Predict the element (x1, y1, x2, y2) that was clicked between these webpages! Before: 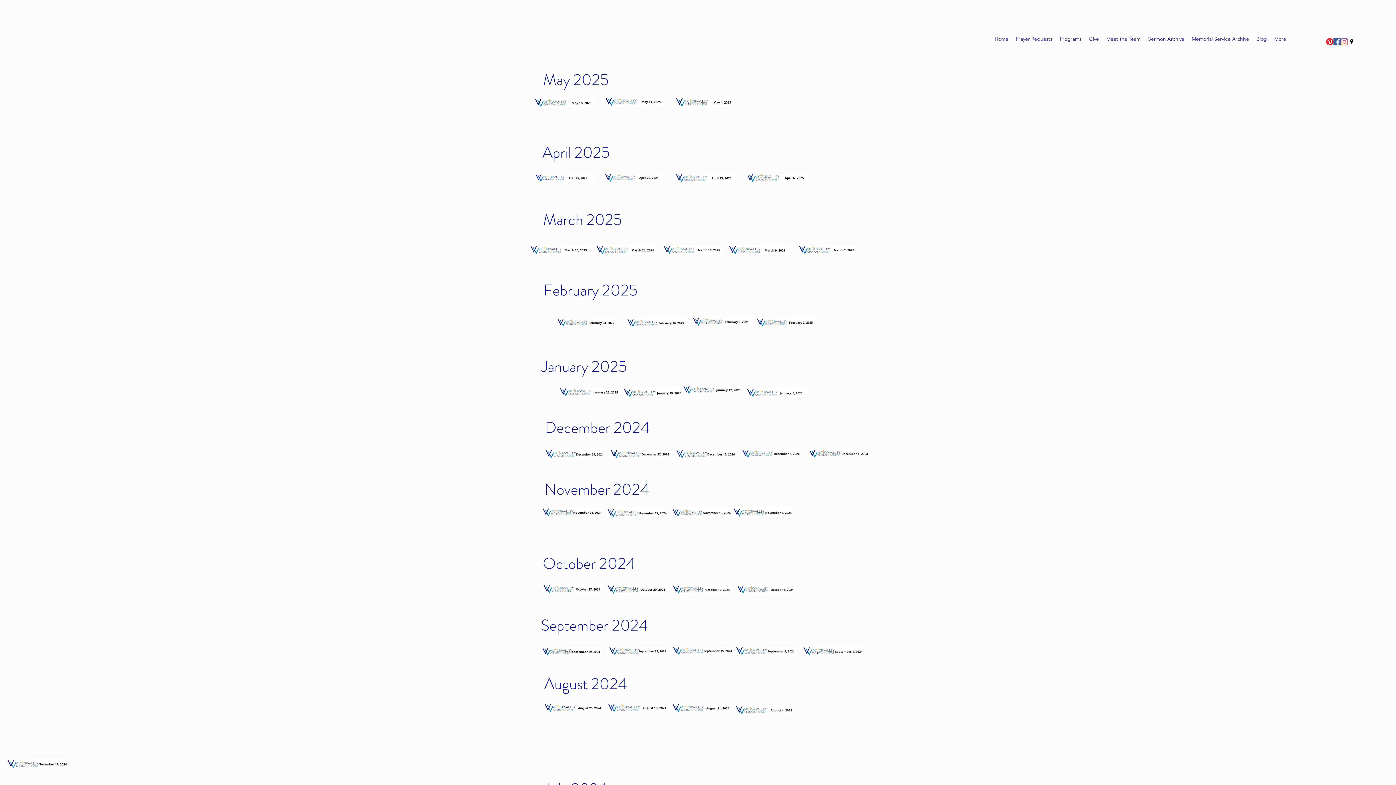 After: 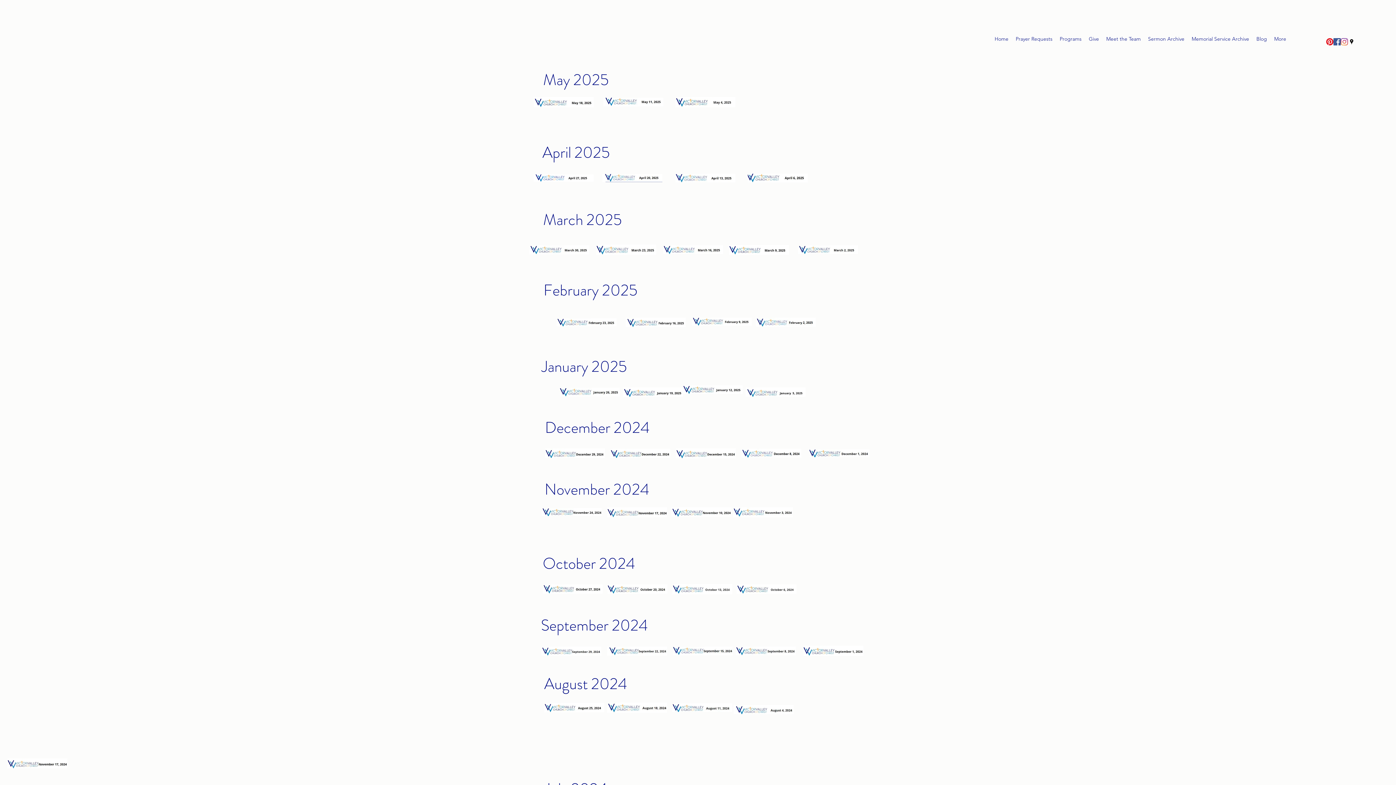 Action: bbox: (625, 308, 685, 337)